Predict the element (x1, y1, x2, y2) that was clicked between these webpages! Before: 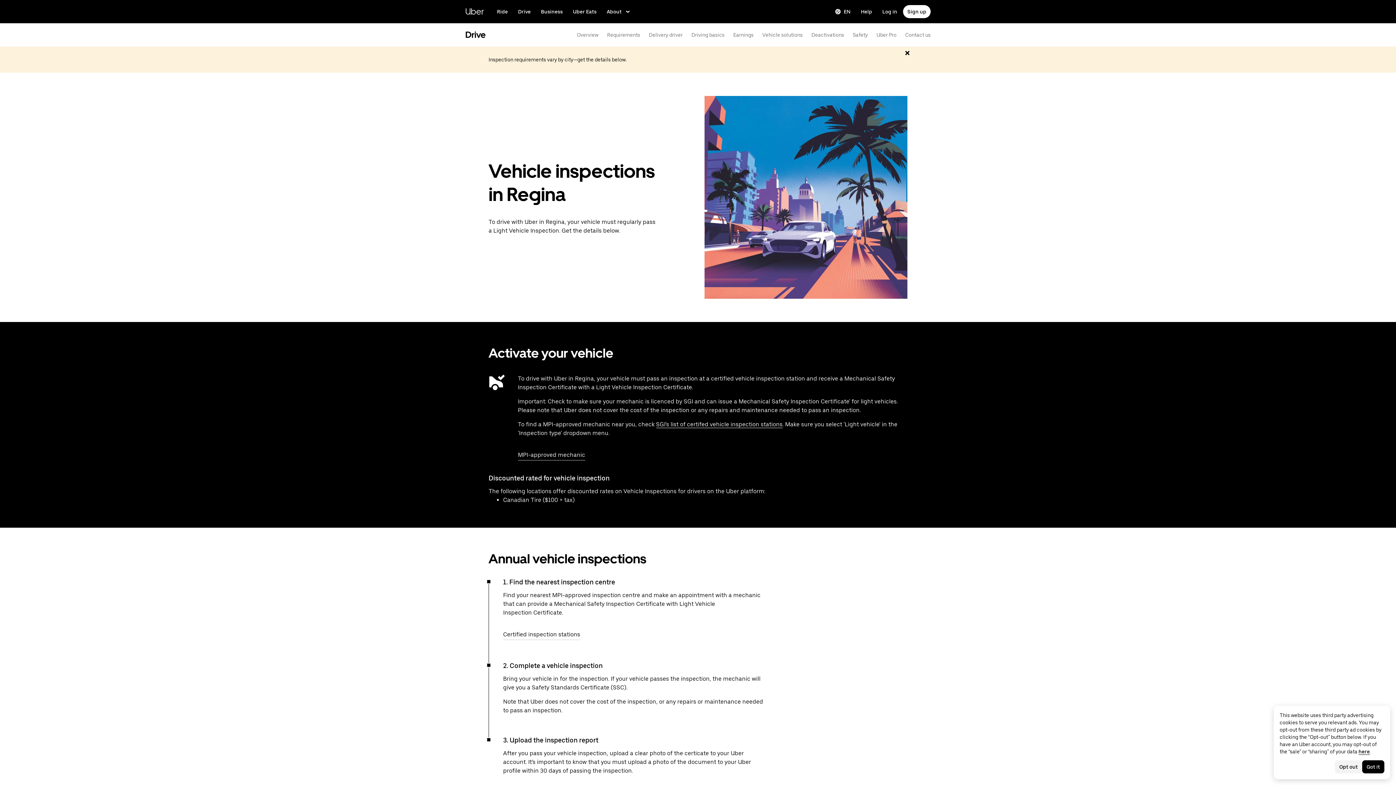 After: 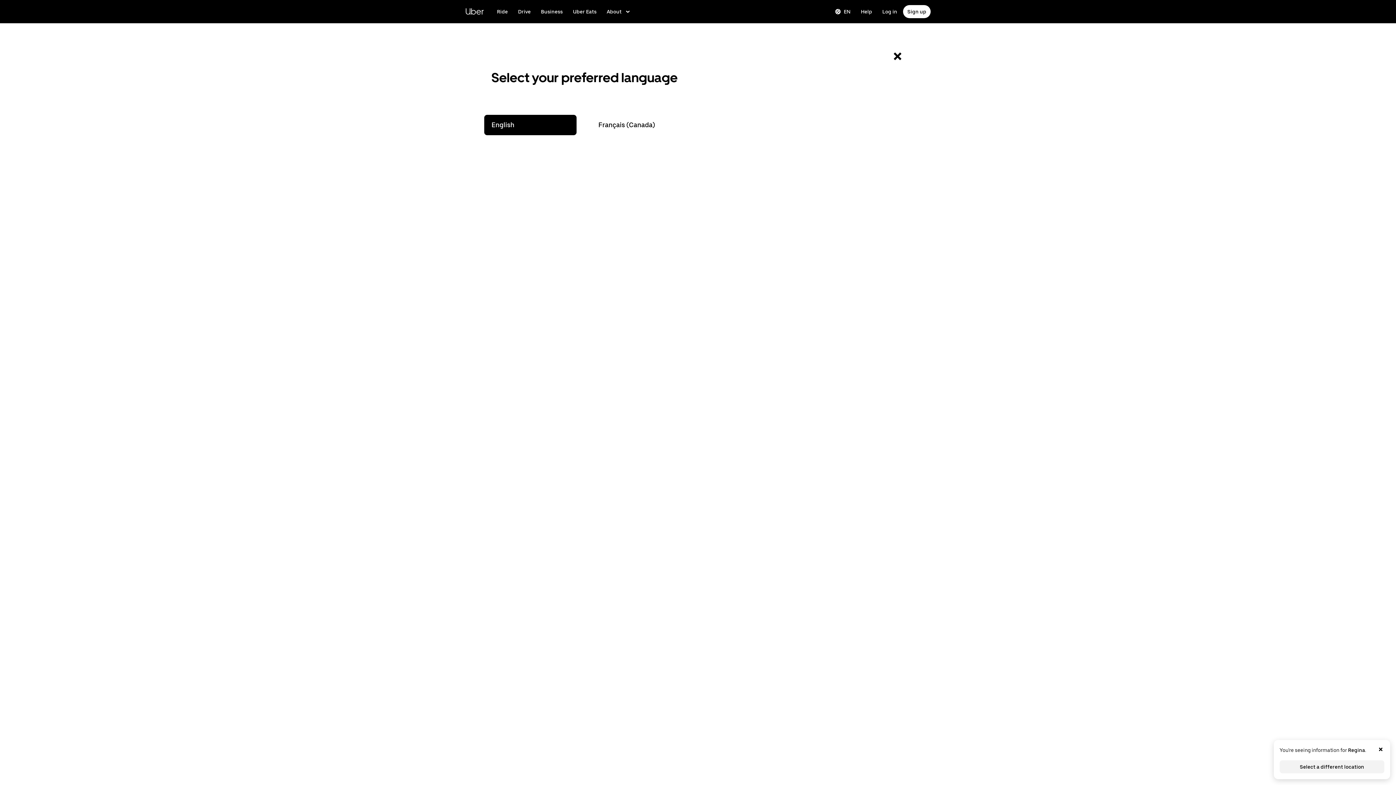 Action: bbox: (830, 5, 855, 18) label: Change language